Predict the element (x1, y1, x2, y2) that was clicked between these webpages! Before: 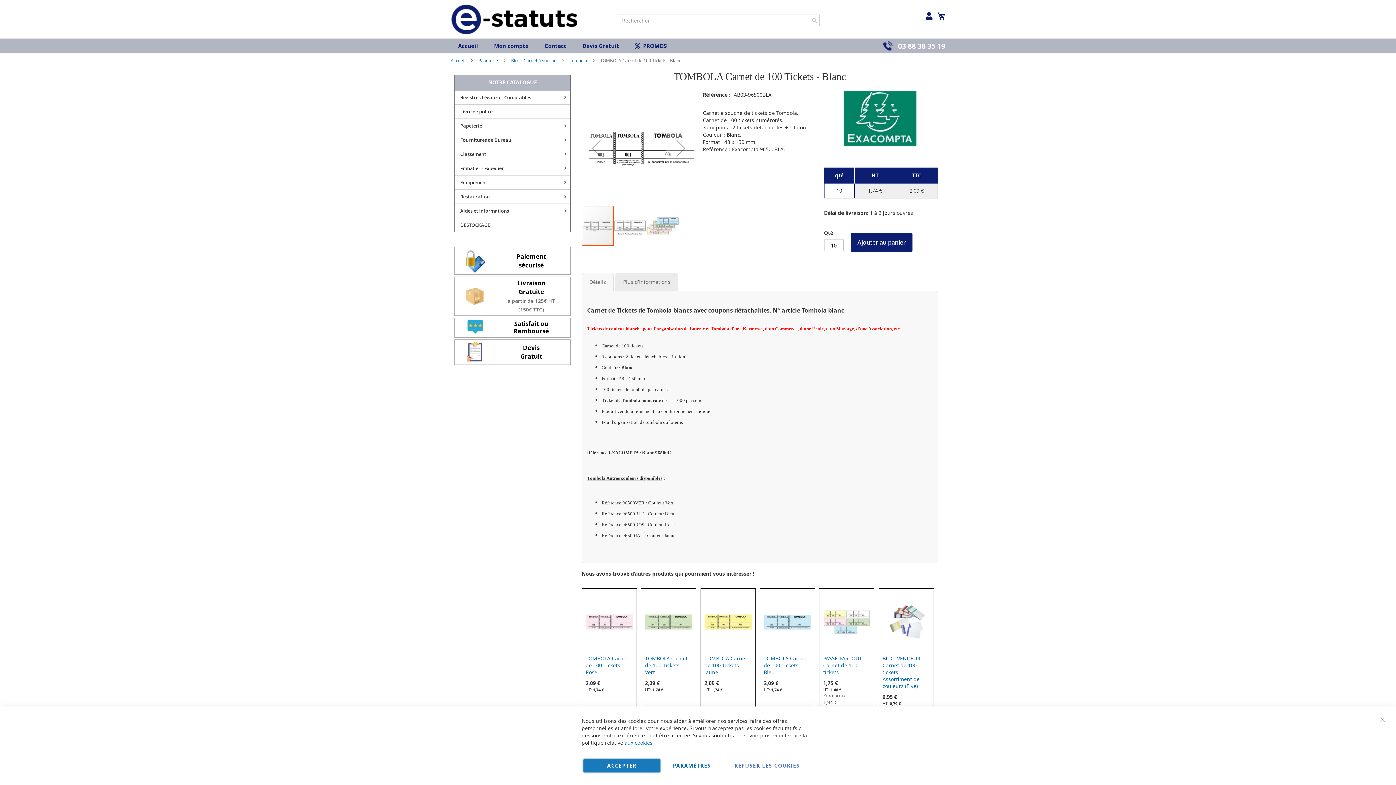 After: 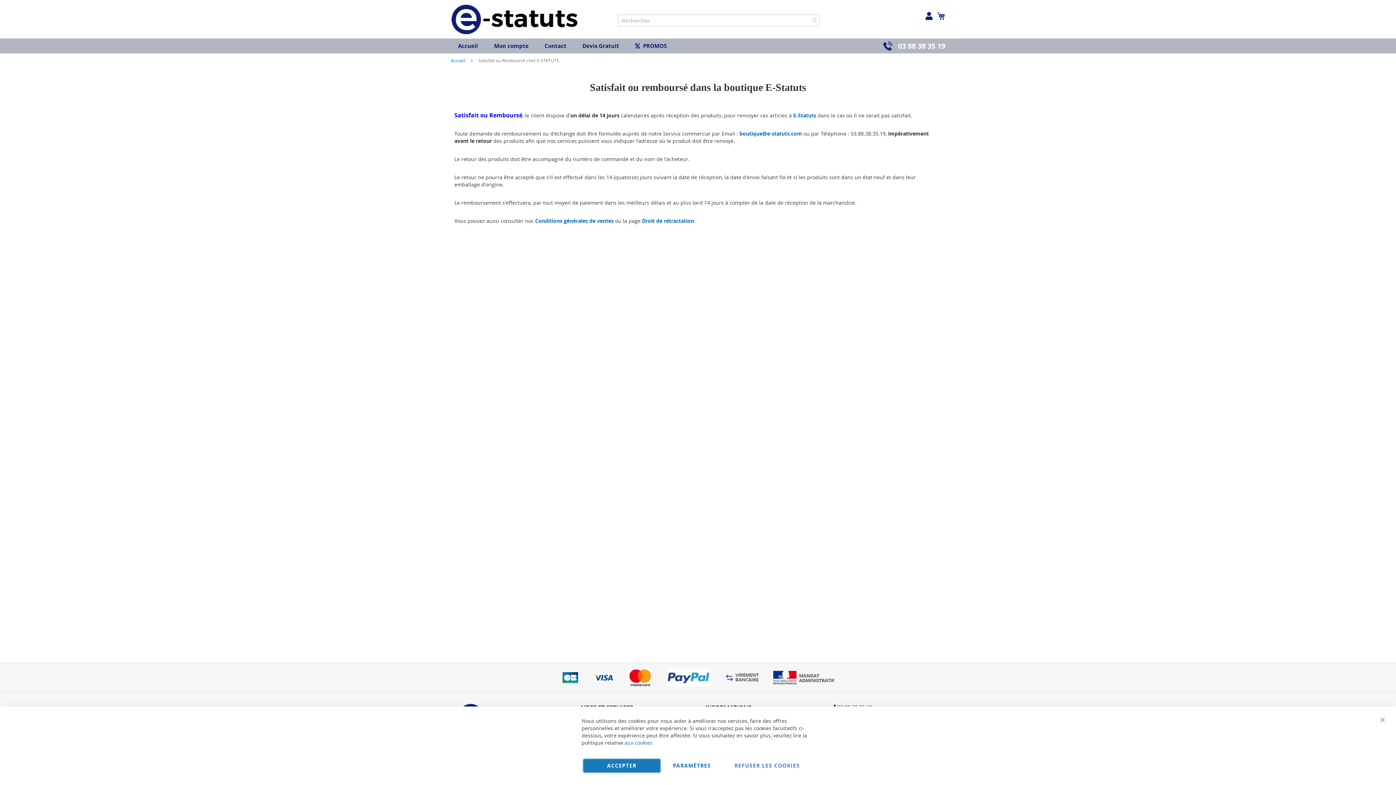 Action: bbox: (467, 320, 483, 335)